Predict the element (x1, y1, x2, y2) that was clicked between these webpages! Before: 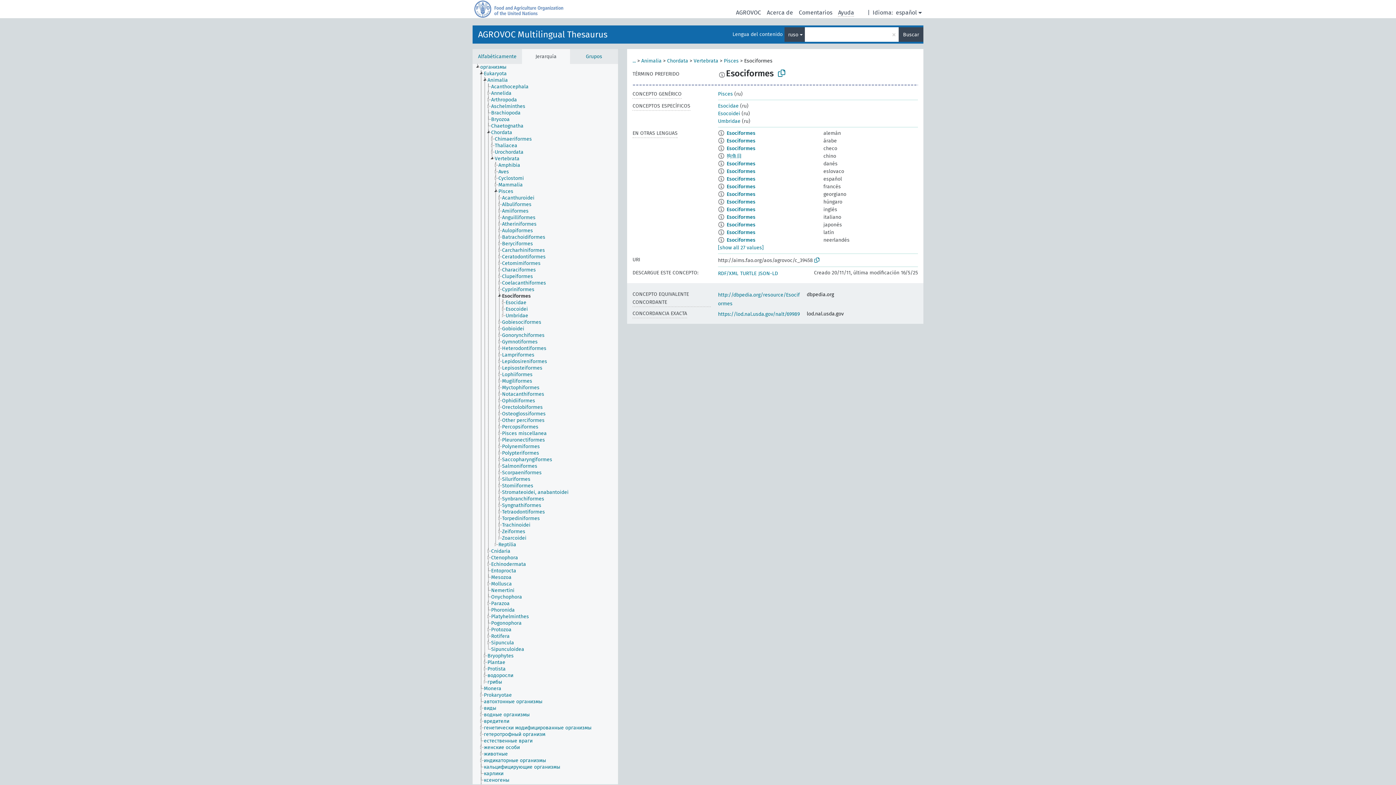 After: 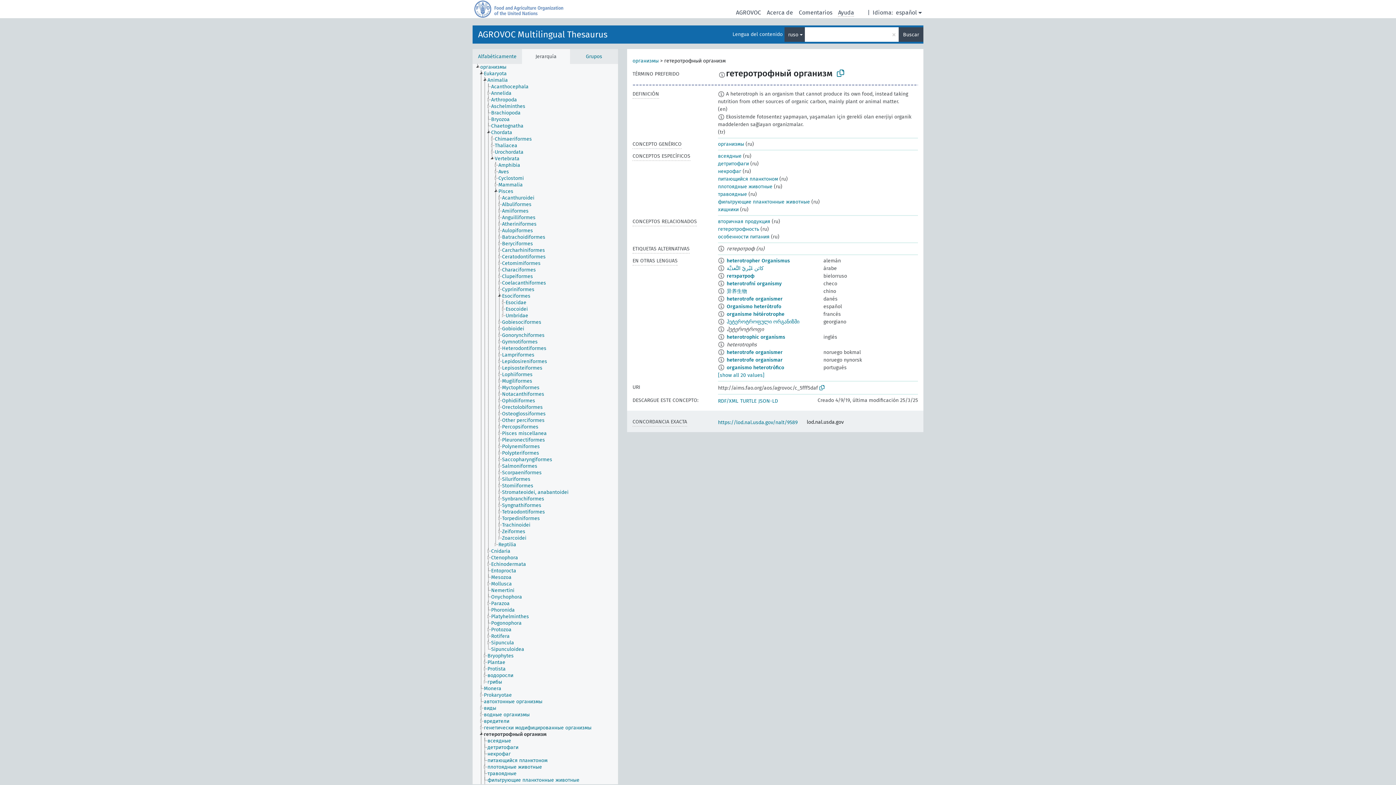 Action: bbox: (483, 731, 552, 738) label: гетеротрофный организм